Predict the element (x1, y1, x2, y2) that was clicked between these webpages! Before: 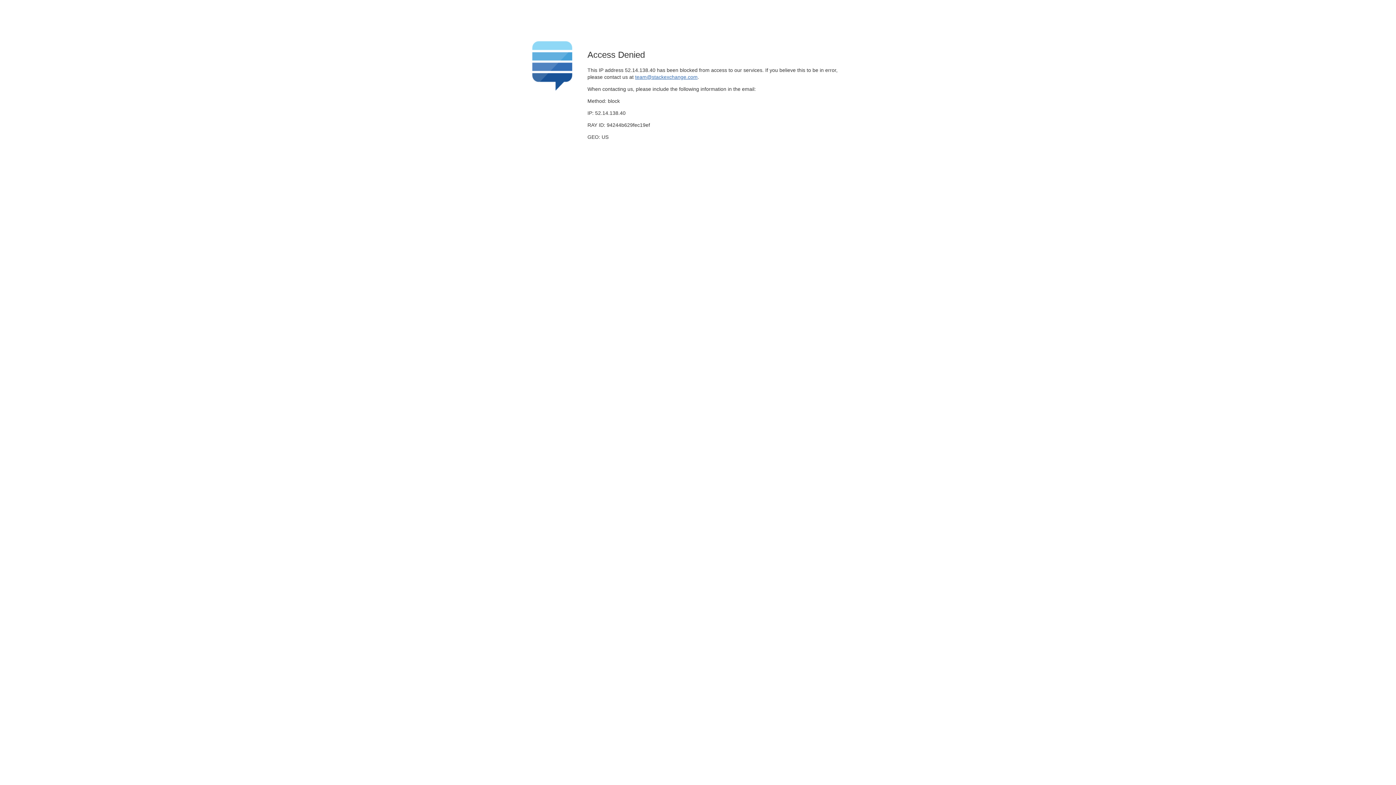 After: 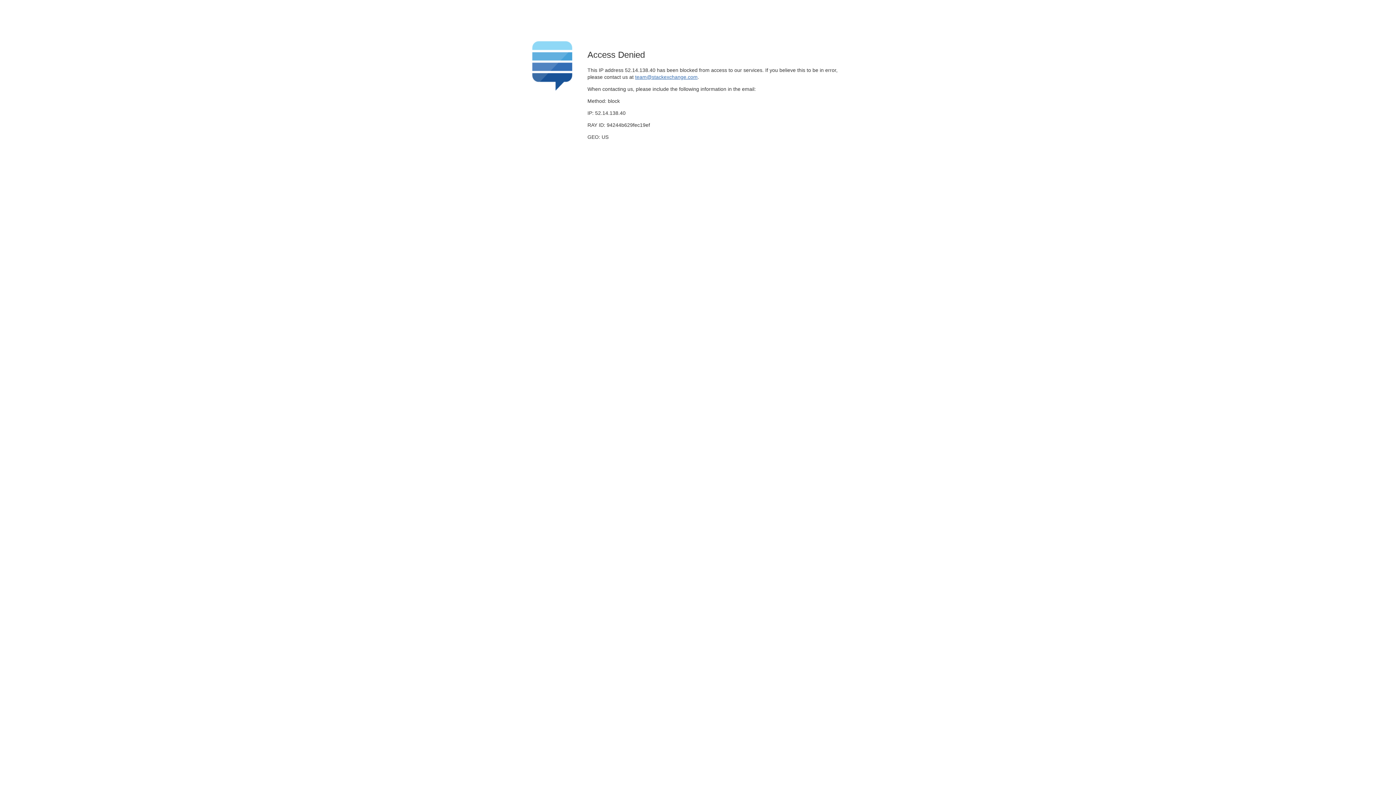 Action: bbox: (635, 74, 697, 79) label: team@stackexchange.com